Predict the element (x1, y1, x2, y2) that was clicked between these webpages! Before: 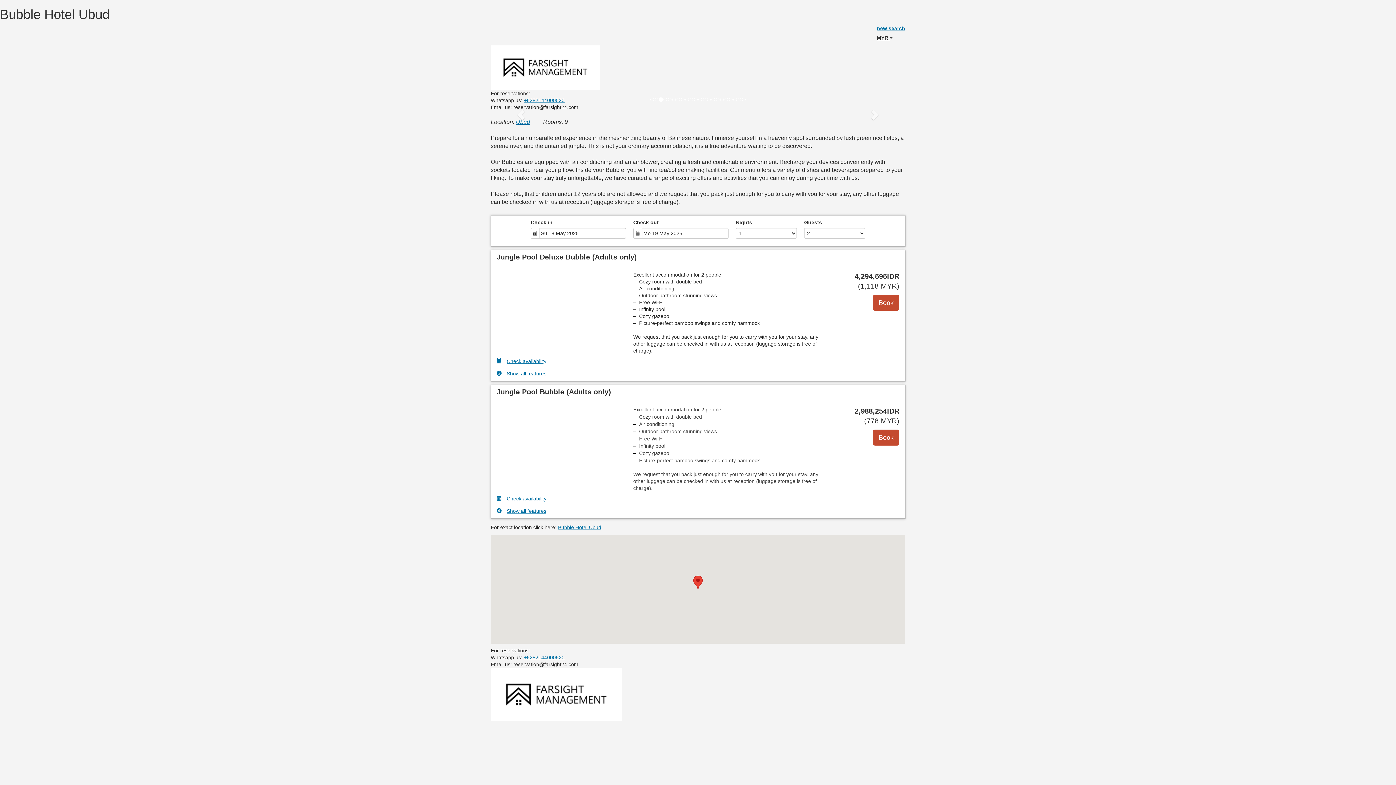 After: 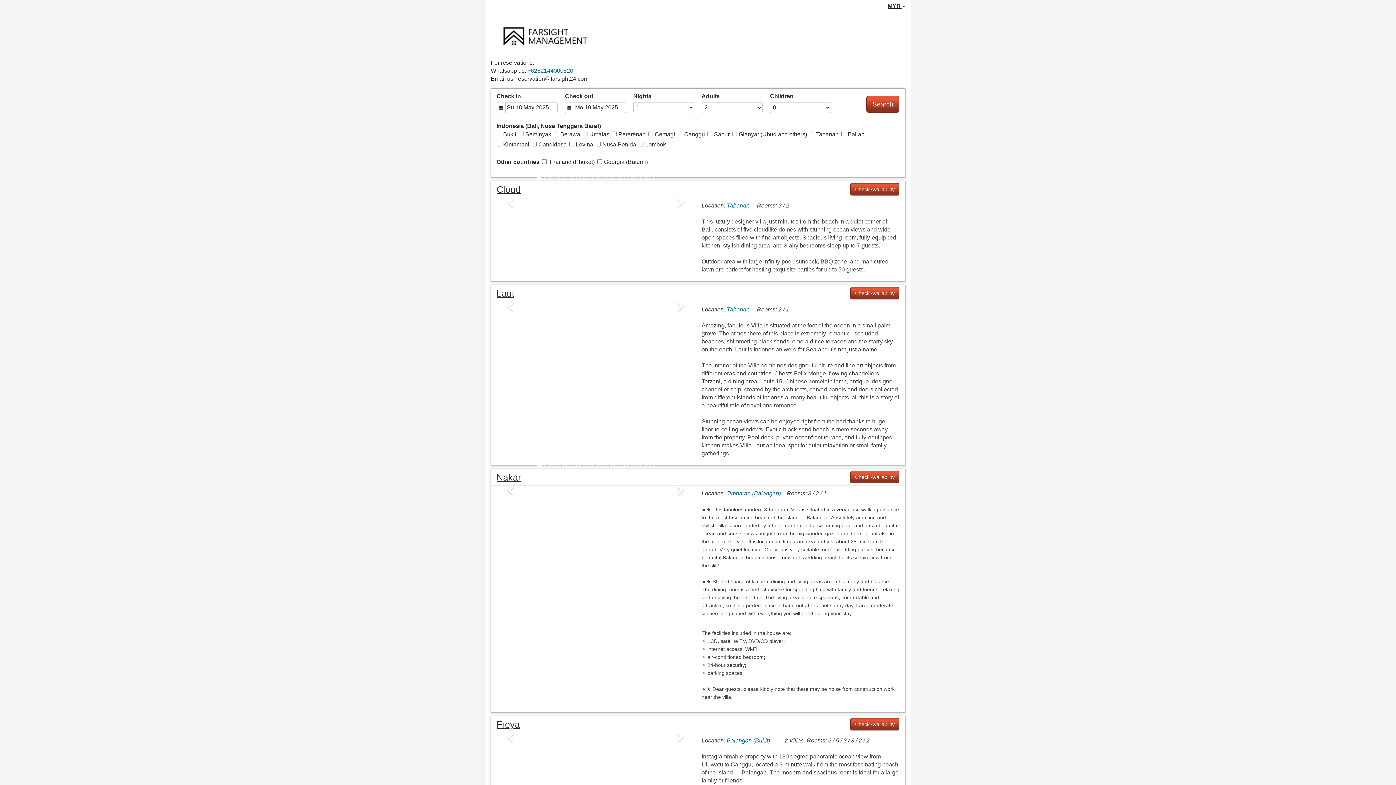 Action: label: new search bbox: (877, 25, 905, 31)